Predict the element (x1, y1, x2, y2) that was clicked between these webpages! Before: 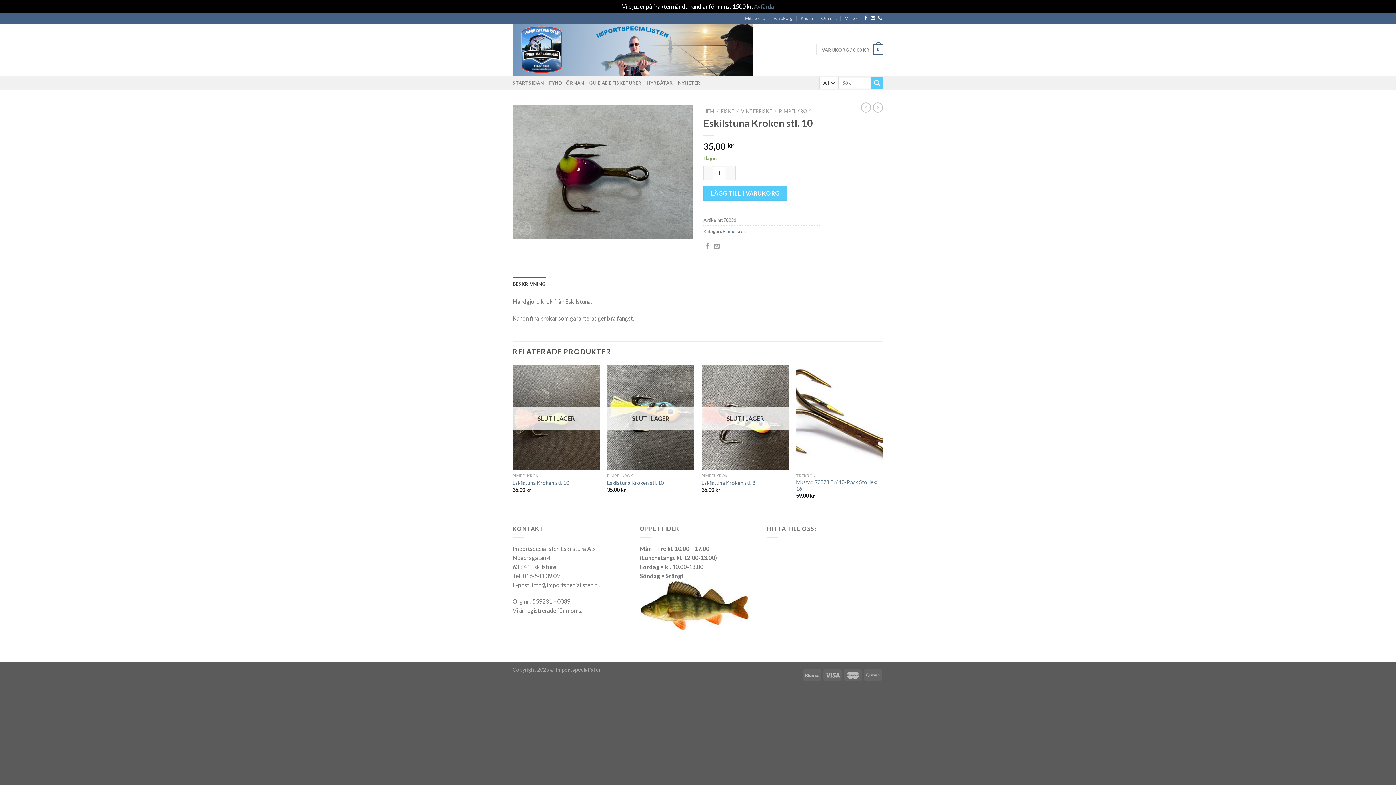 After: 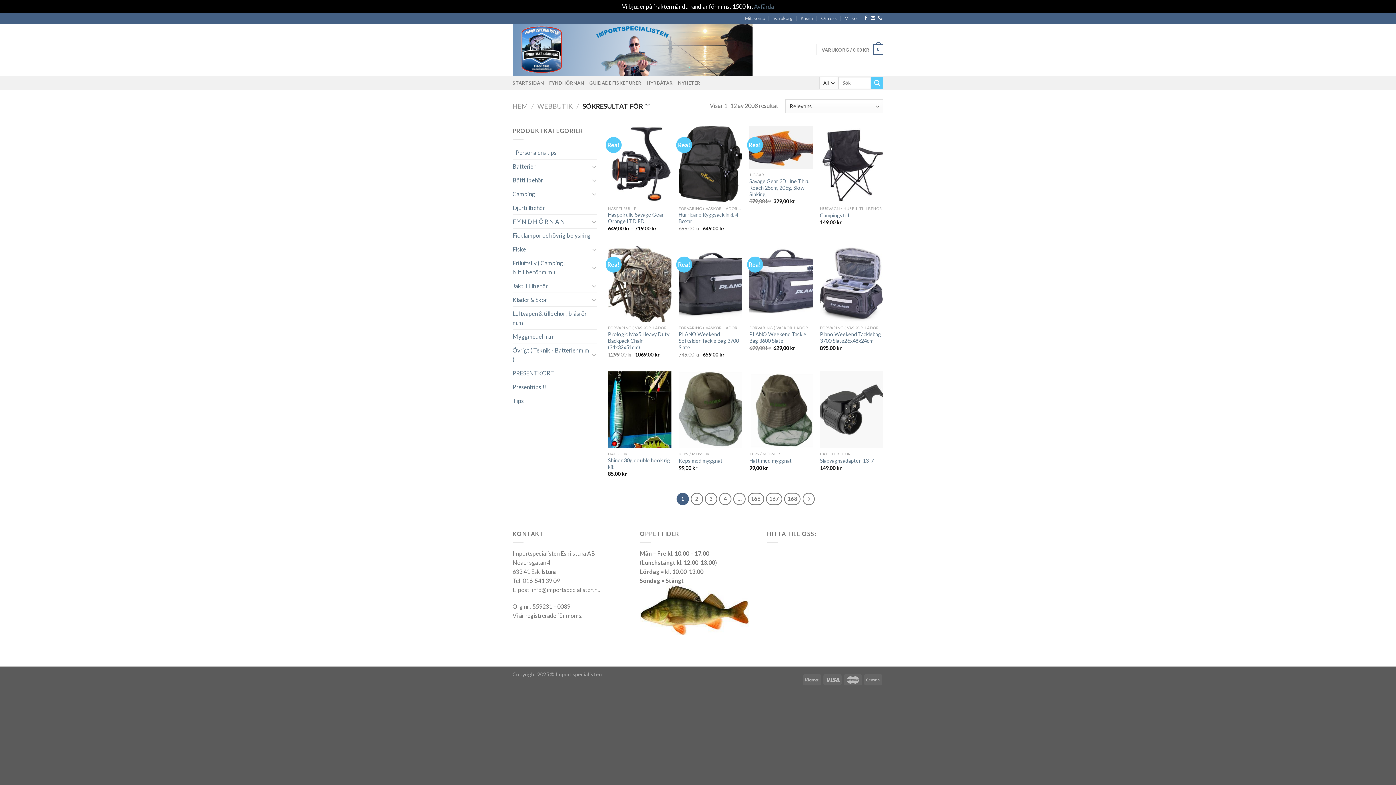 Action: bbox: (871, 76, 883, 88) label: Submit